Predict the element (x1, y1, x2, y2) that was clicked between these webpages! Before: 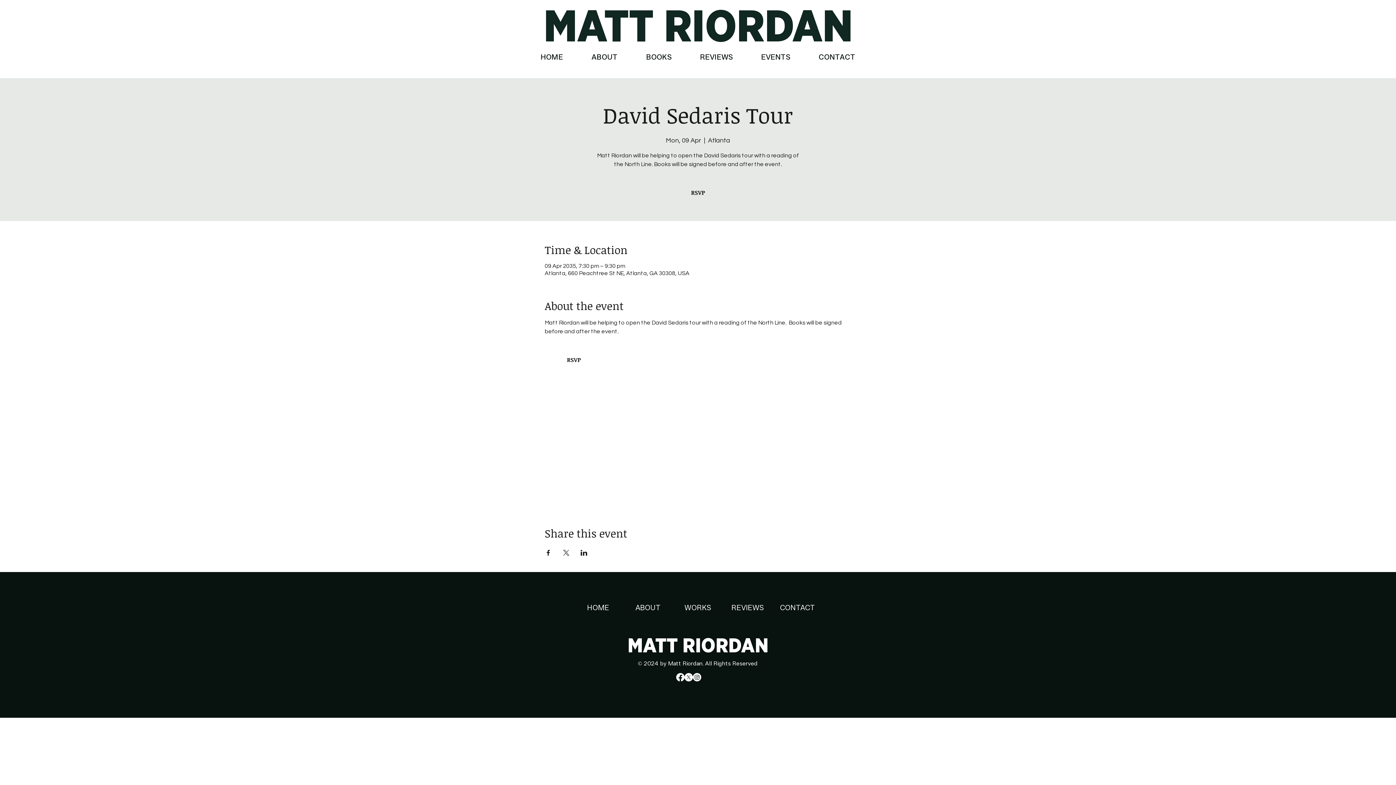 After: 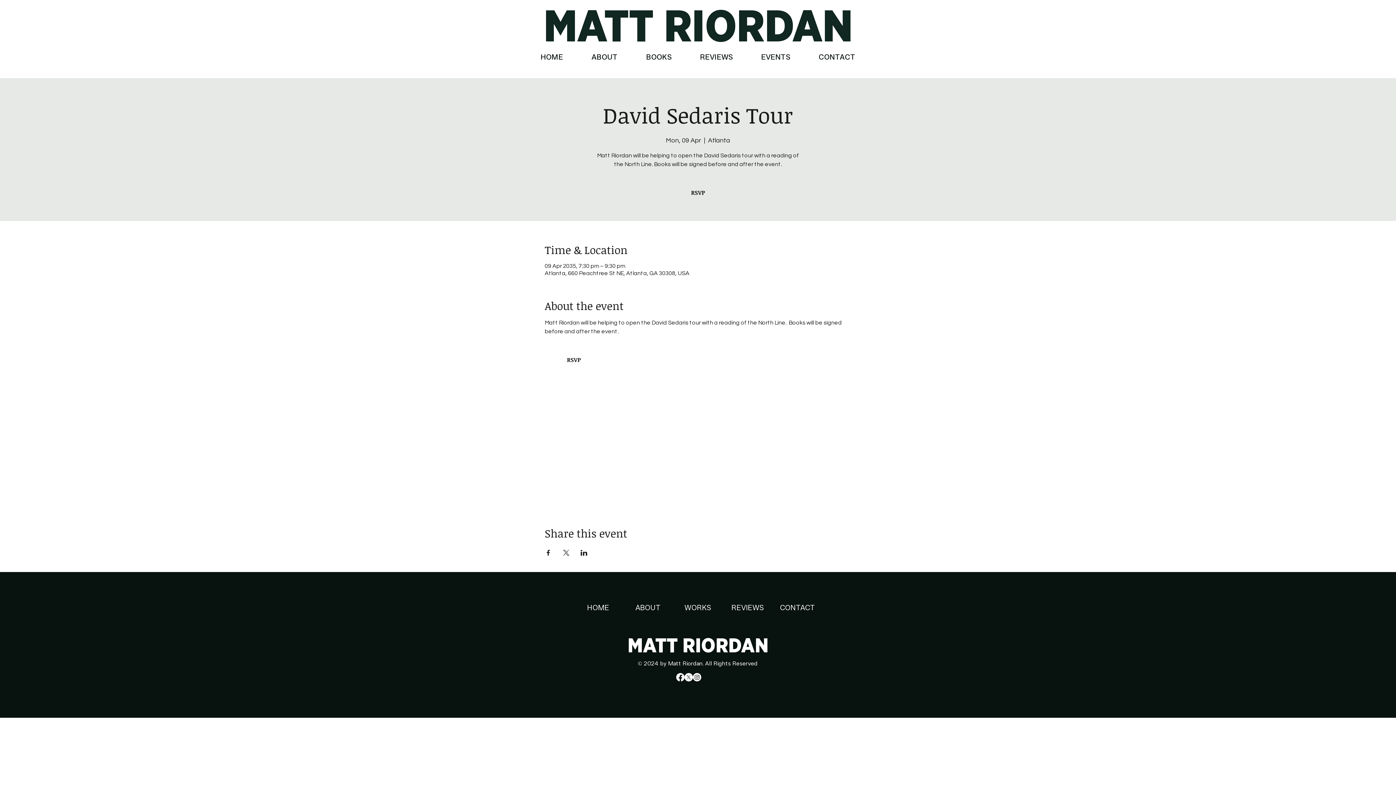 Action: bbox: (684, 673, 693, 681)